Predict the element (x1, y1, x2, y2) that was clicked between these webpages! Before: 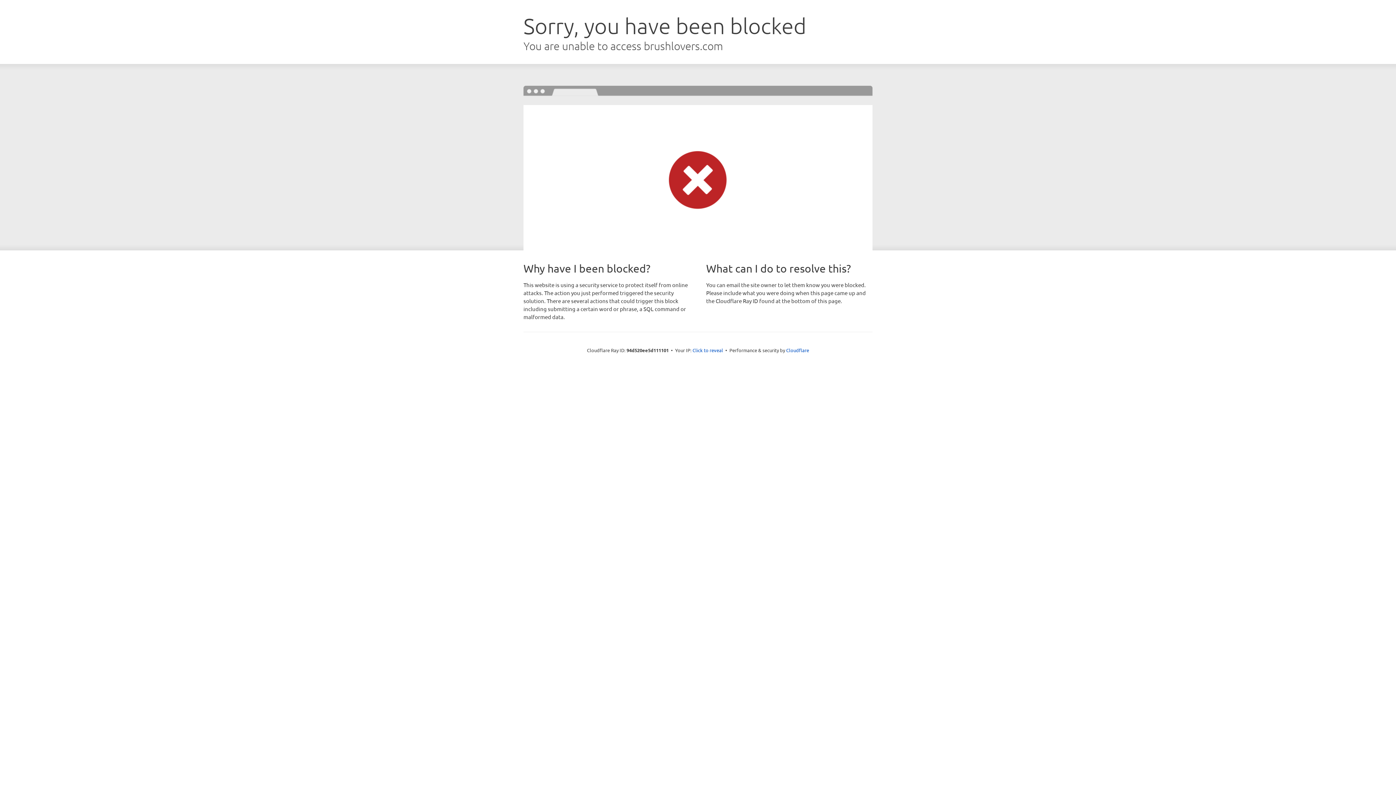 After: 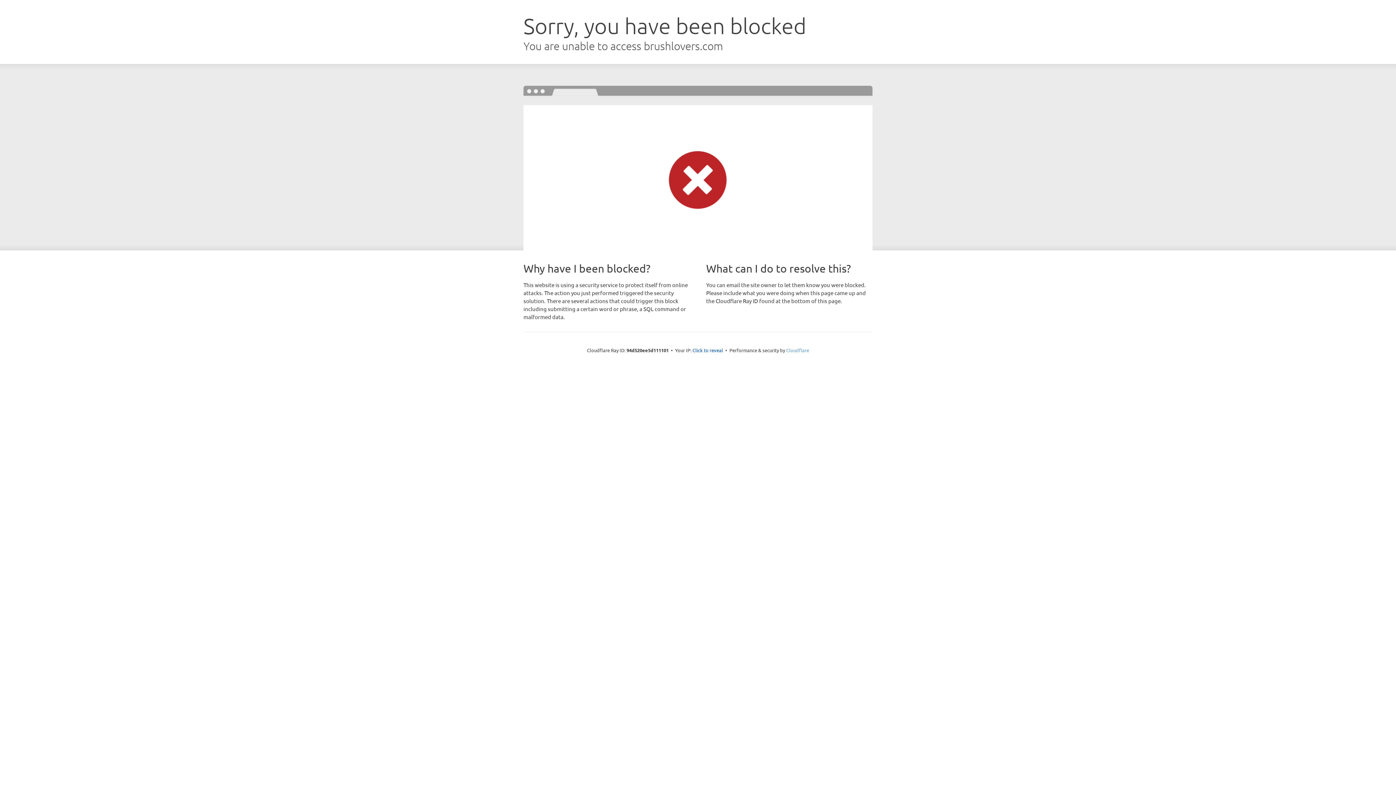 Action: bbox: (786, 347, 809, 353) label: Cloudflare